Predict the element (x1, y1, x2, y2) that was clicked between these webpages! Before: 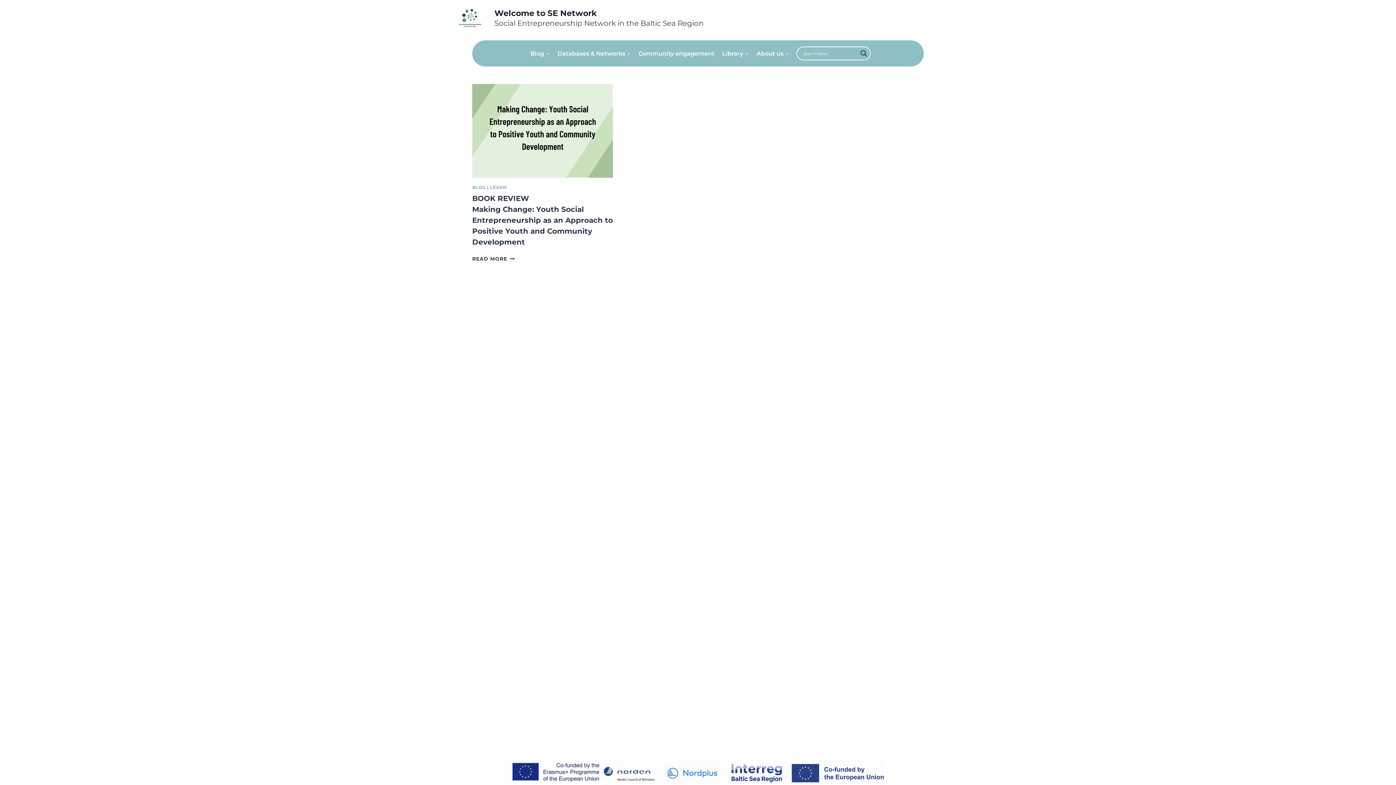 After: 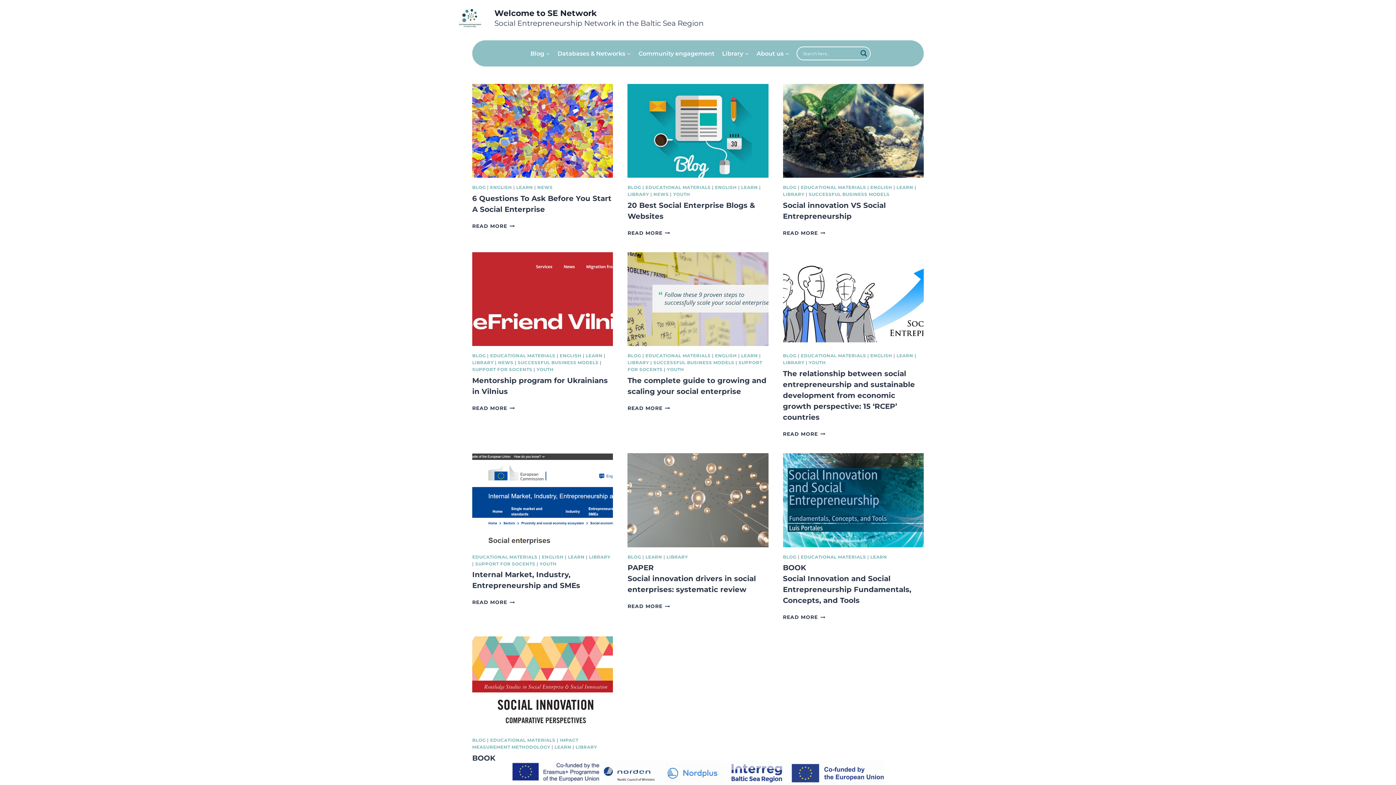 Action: label: LEARN bbox: (490, 184, 506, 190)